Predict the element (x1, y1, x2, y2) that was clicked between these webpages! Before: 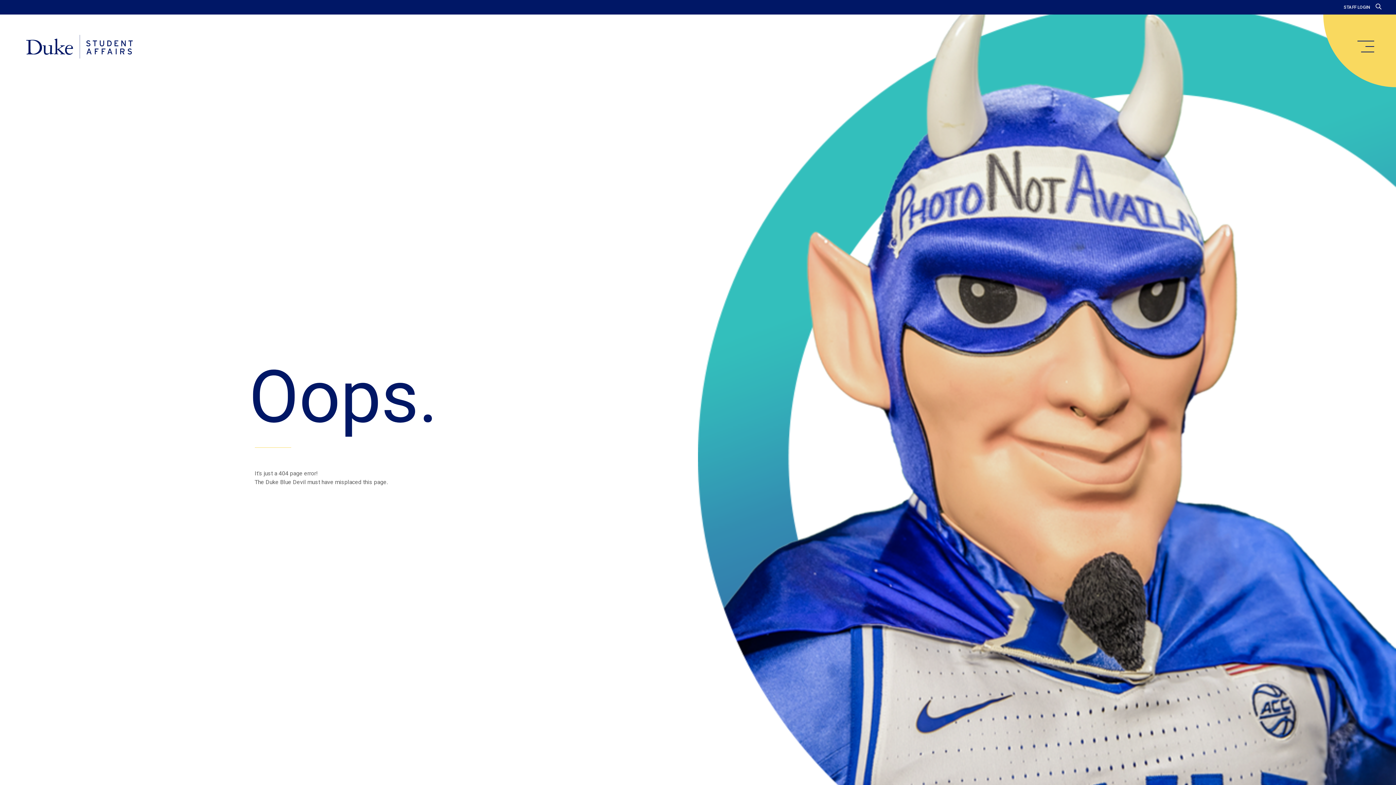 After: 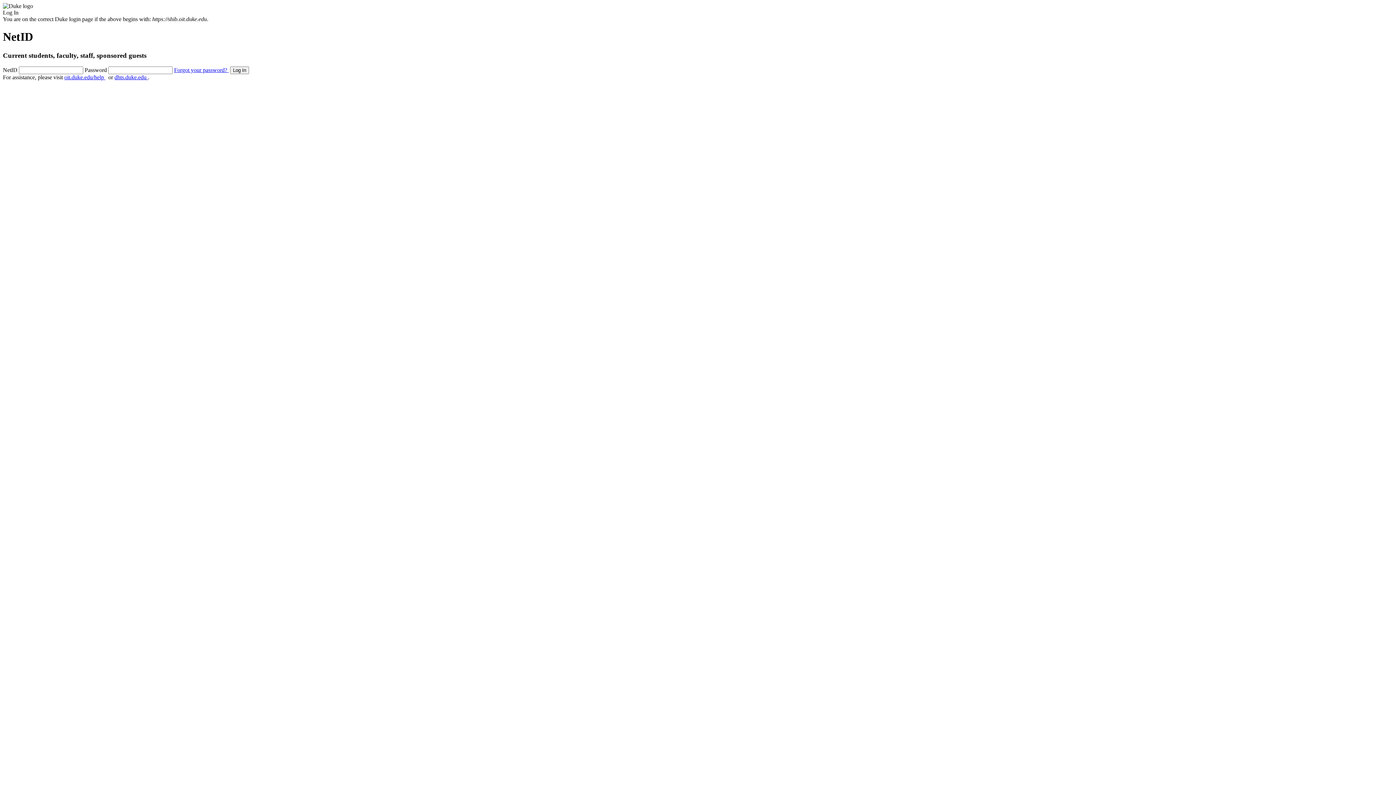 Action: bbox: (1344, 4, 1370, 9) label: STAFF LOGIN